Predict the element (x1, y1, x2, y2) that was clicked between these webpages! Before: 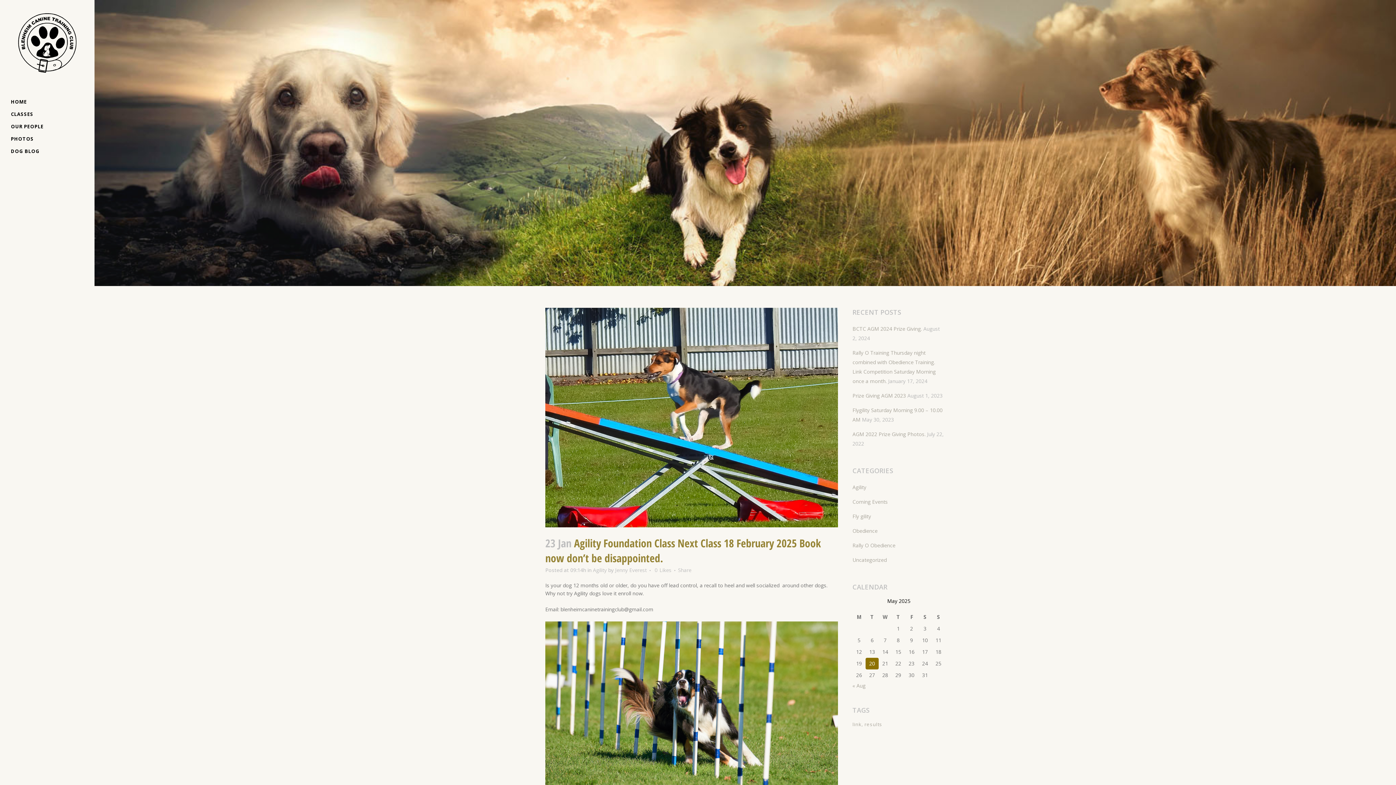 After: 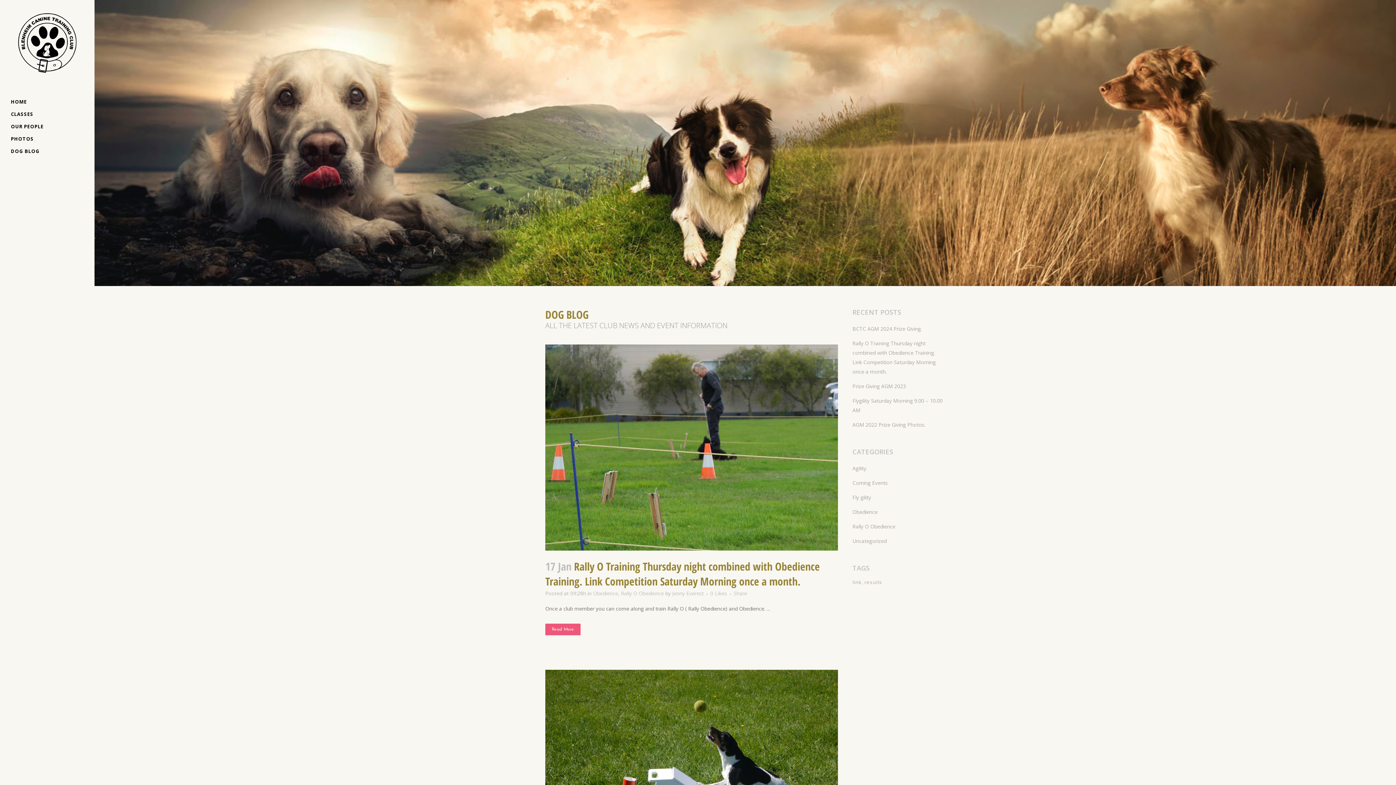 Action: label: DOG BLOG bbox: (10, 145, 83, 157)